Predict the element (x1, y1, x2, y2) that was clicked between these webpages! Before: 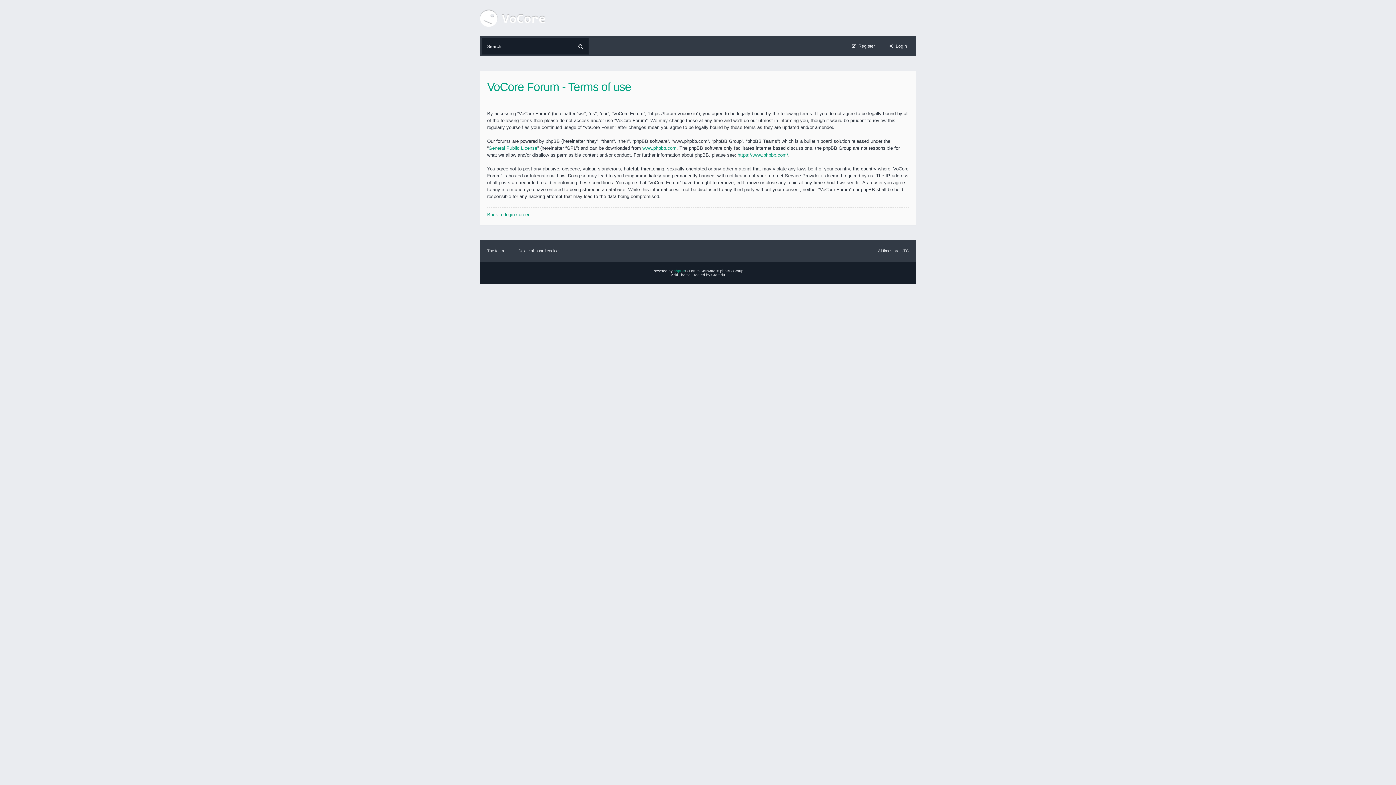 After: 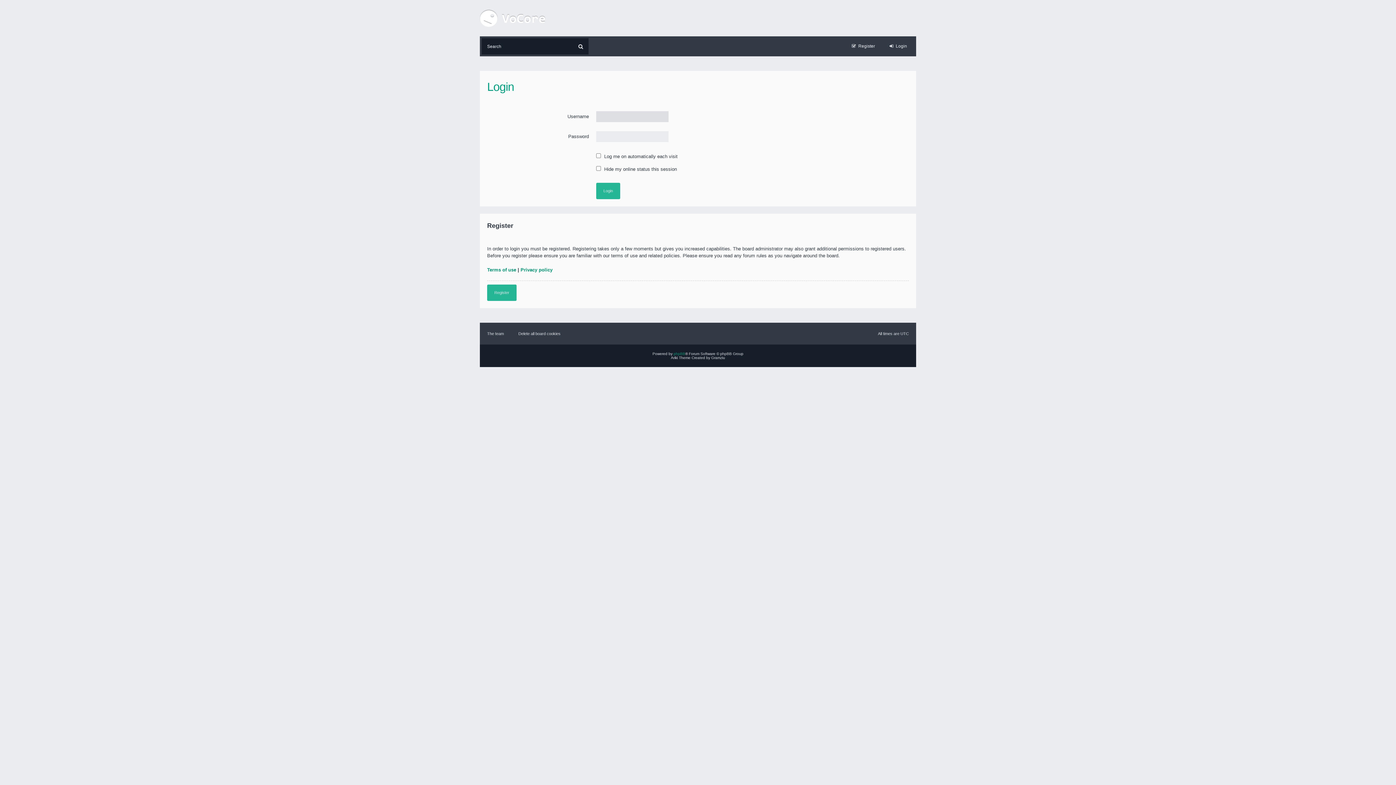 Action: label: Back to login screen bbox: (487, 212, 530, 217)